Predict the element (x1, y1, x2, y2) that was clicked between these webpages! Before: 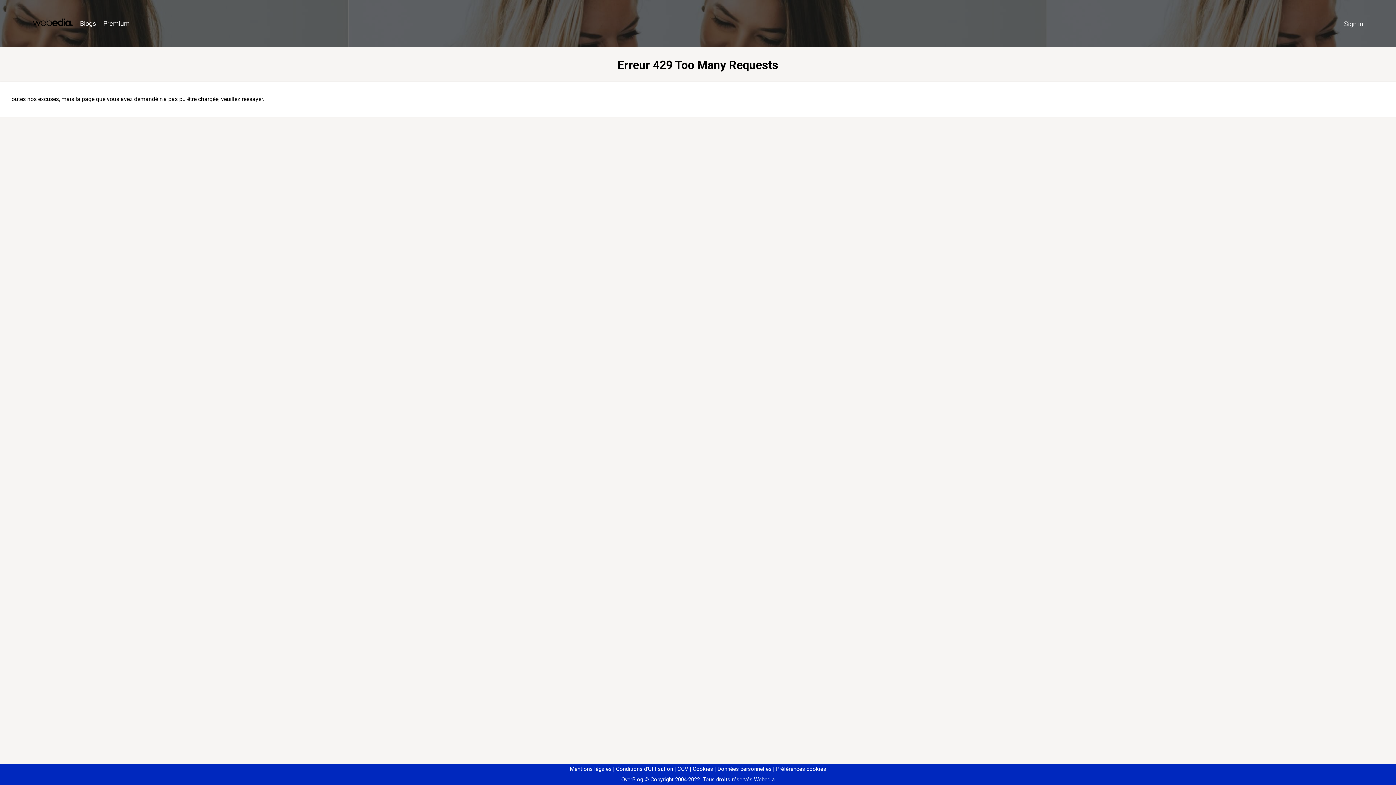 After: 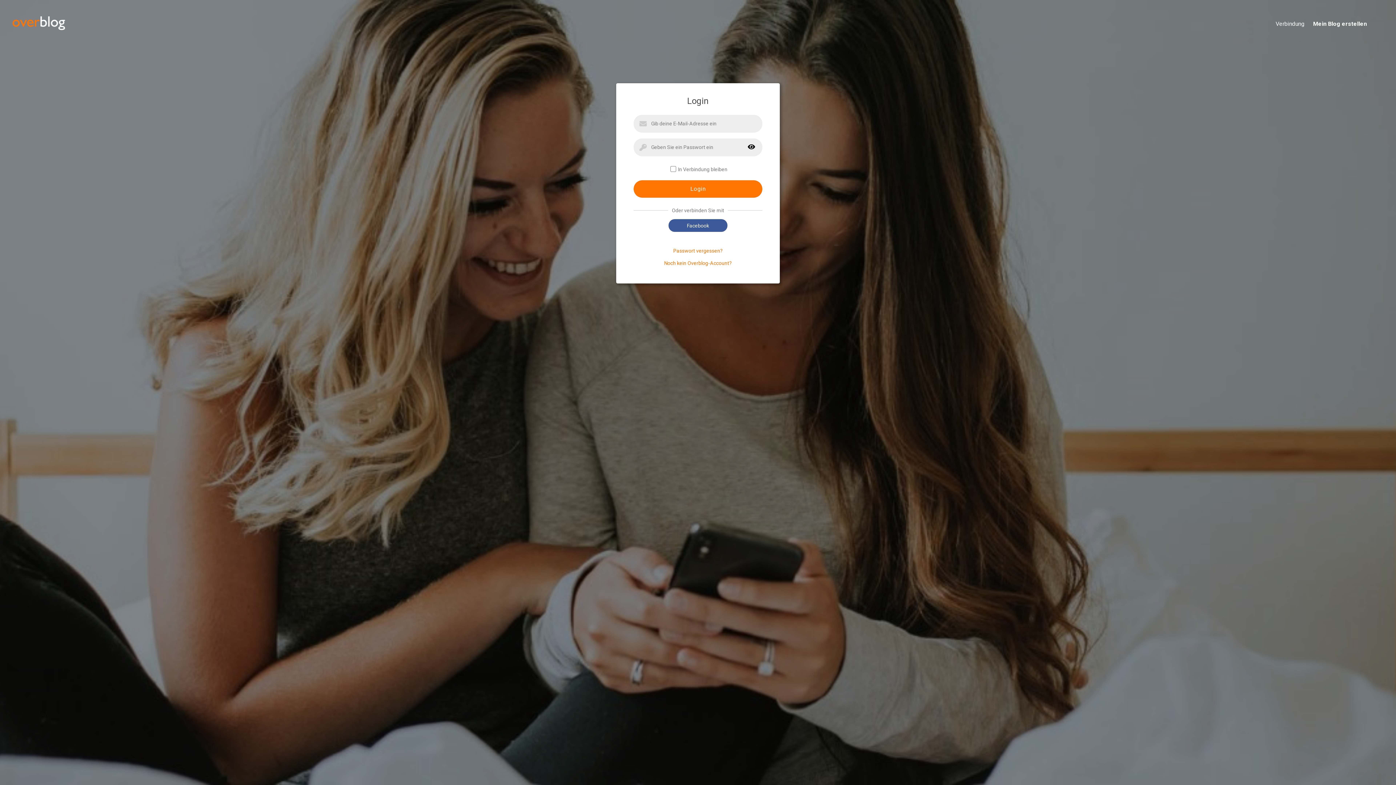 Action: bbox: (1340, 16, 1367, 31) label: Sign in